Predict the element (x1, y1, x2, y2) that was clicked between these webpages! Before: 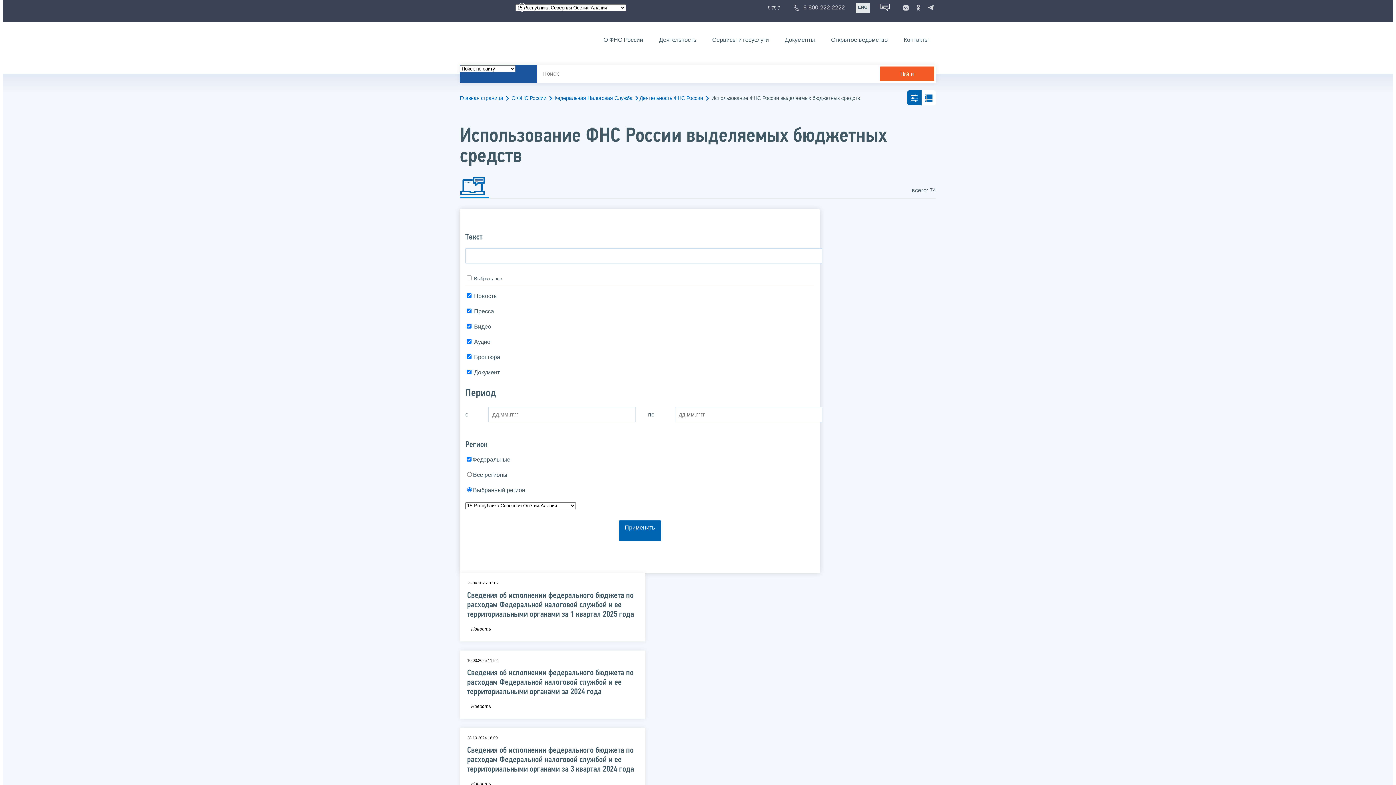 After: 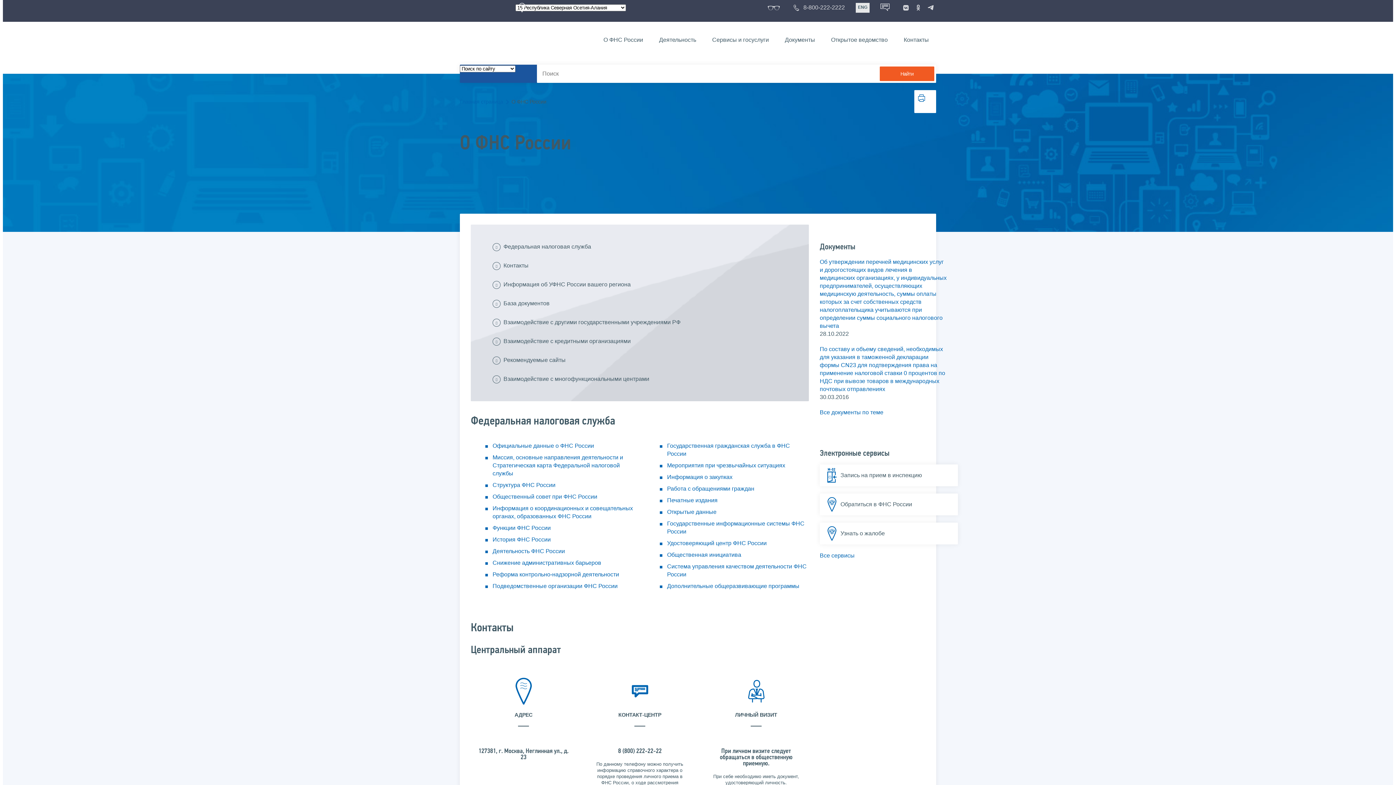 Action: bbox: (596, 34, 650, 45) label: О ФНС России